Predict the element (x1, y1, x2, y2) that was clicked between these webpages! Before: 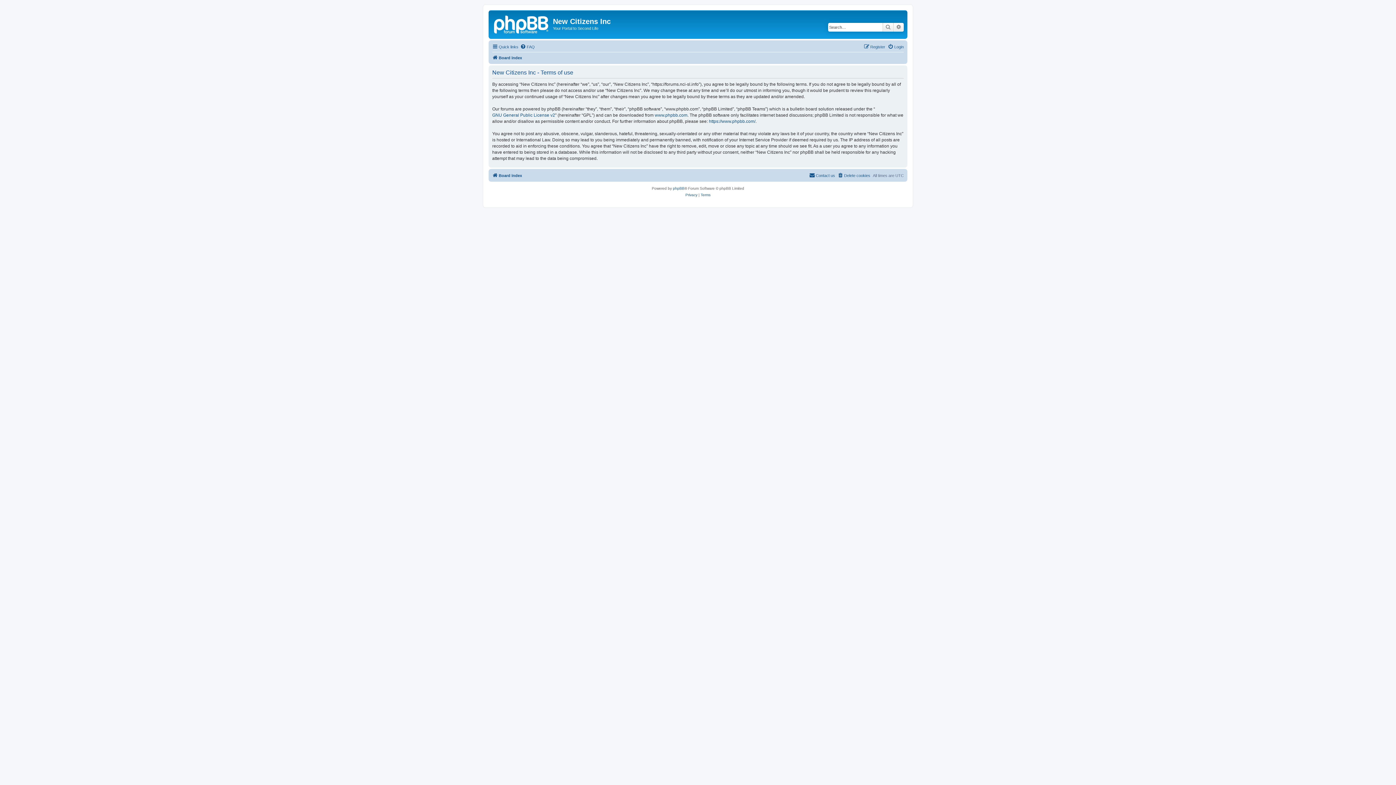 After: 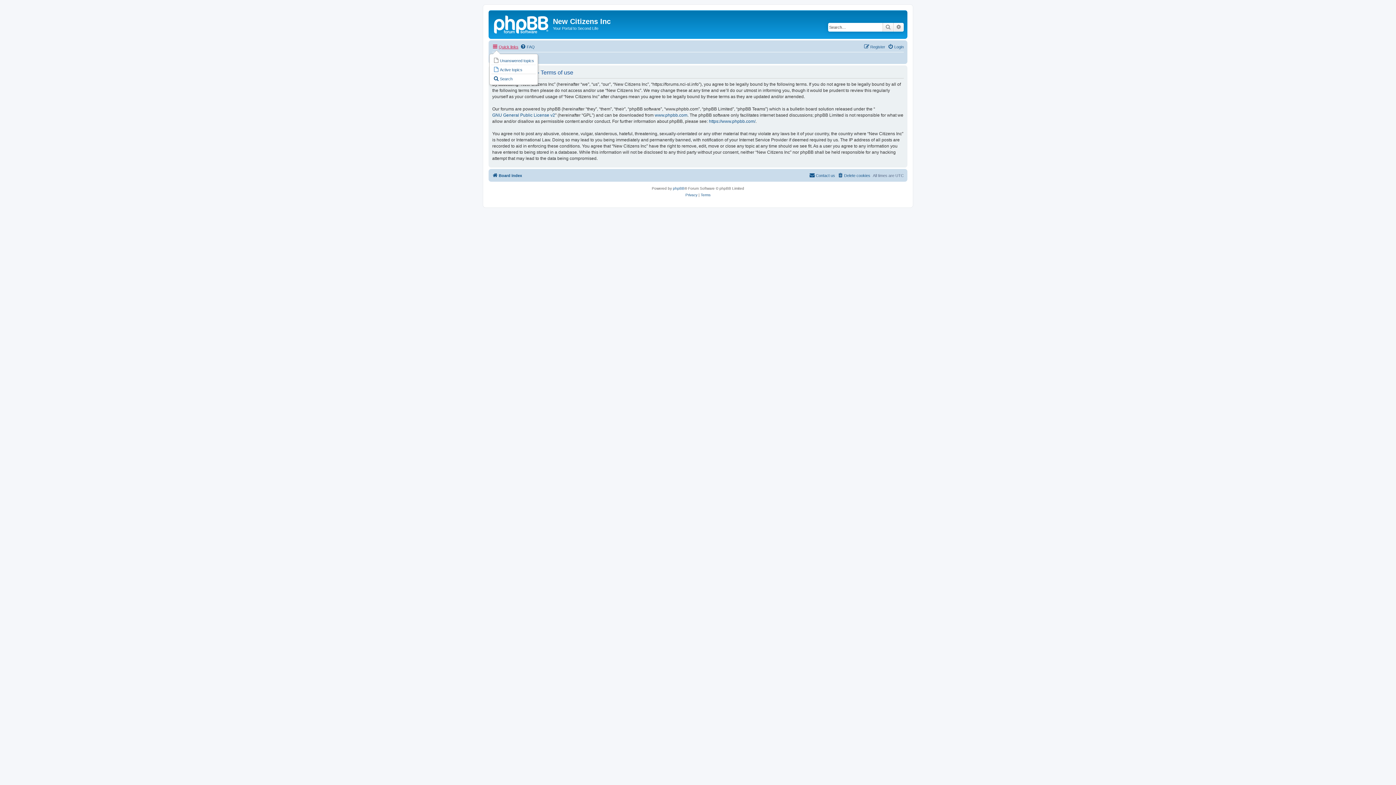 Action: bbox: (492, 42, 518, 51) label: Quick links